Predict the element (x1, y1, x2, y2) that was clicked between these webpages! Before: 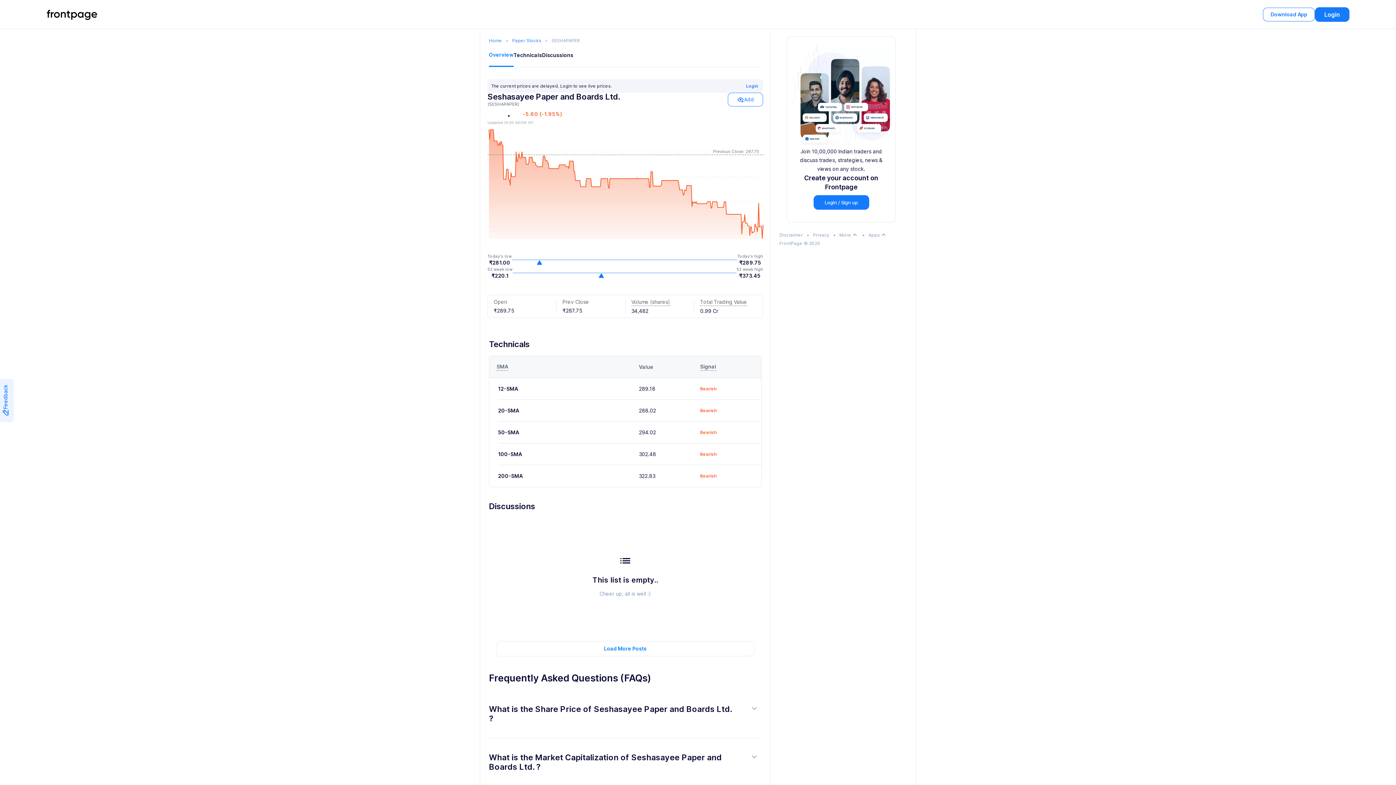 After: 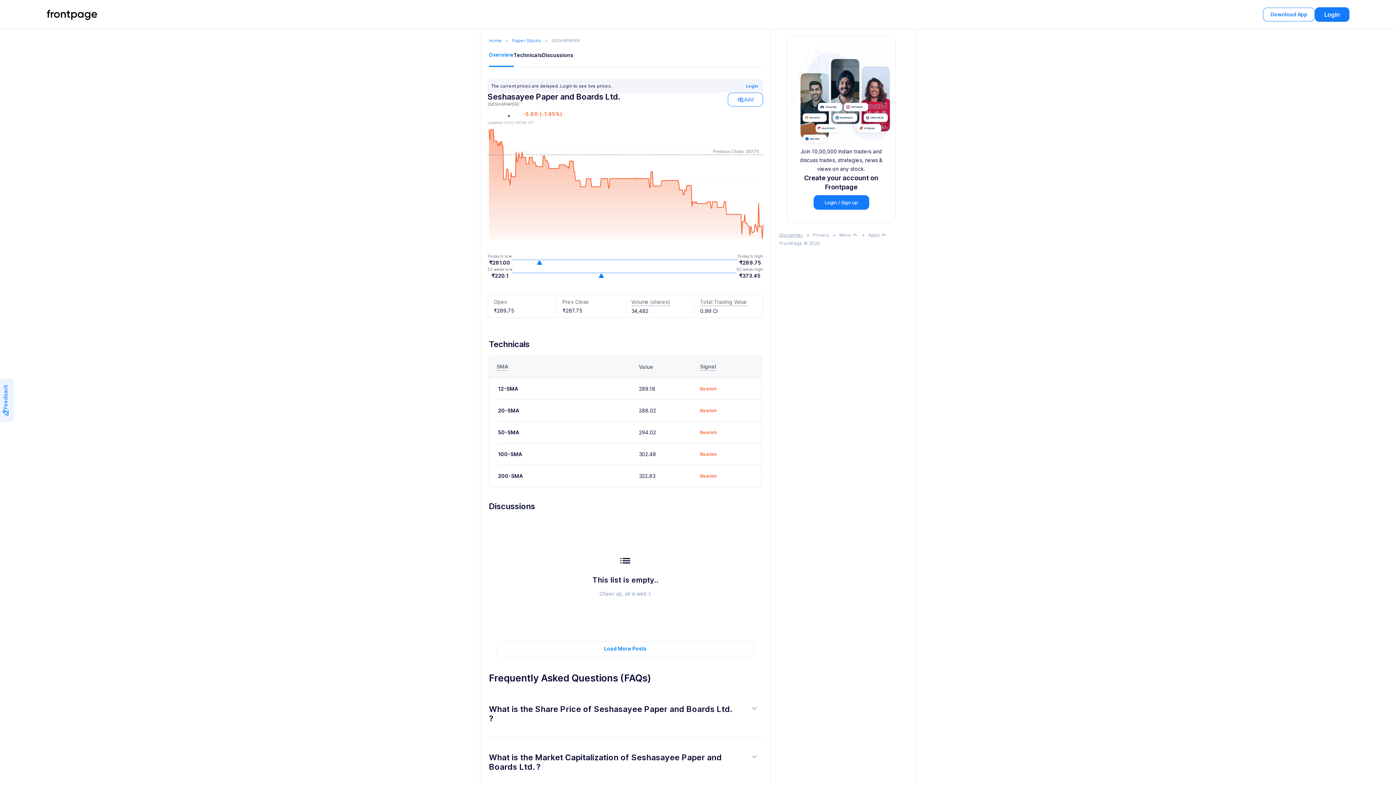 Action: label: Disclaimer bbox: (779, 231, 803, 238)